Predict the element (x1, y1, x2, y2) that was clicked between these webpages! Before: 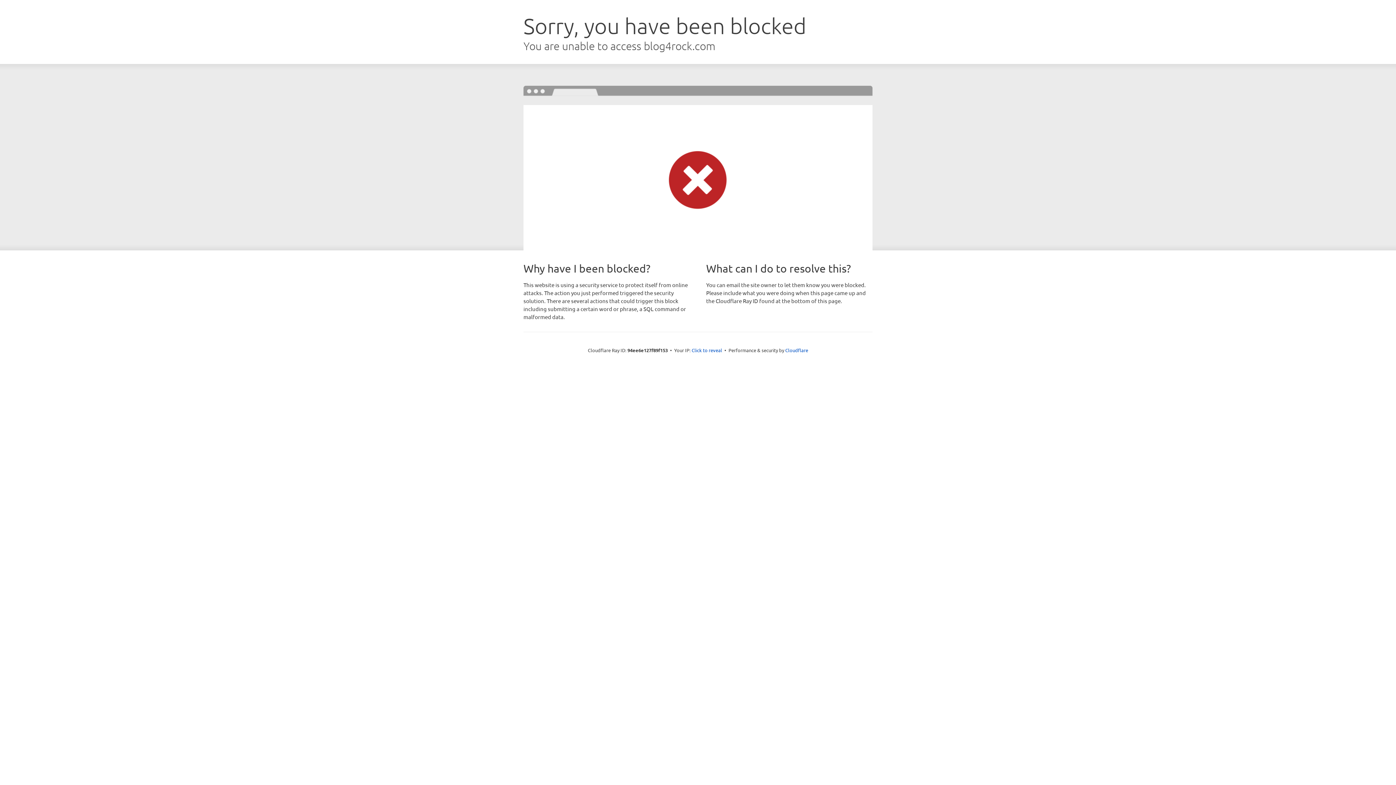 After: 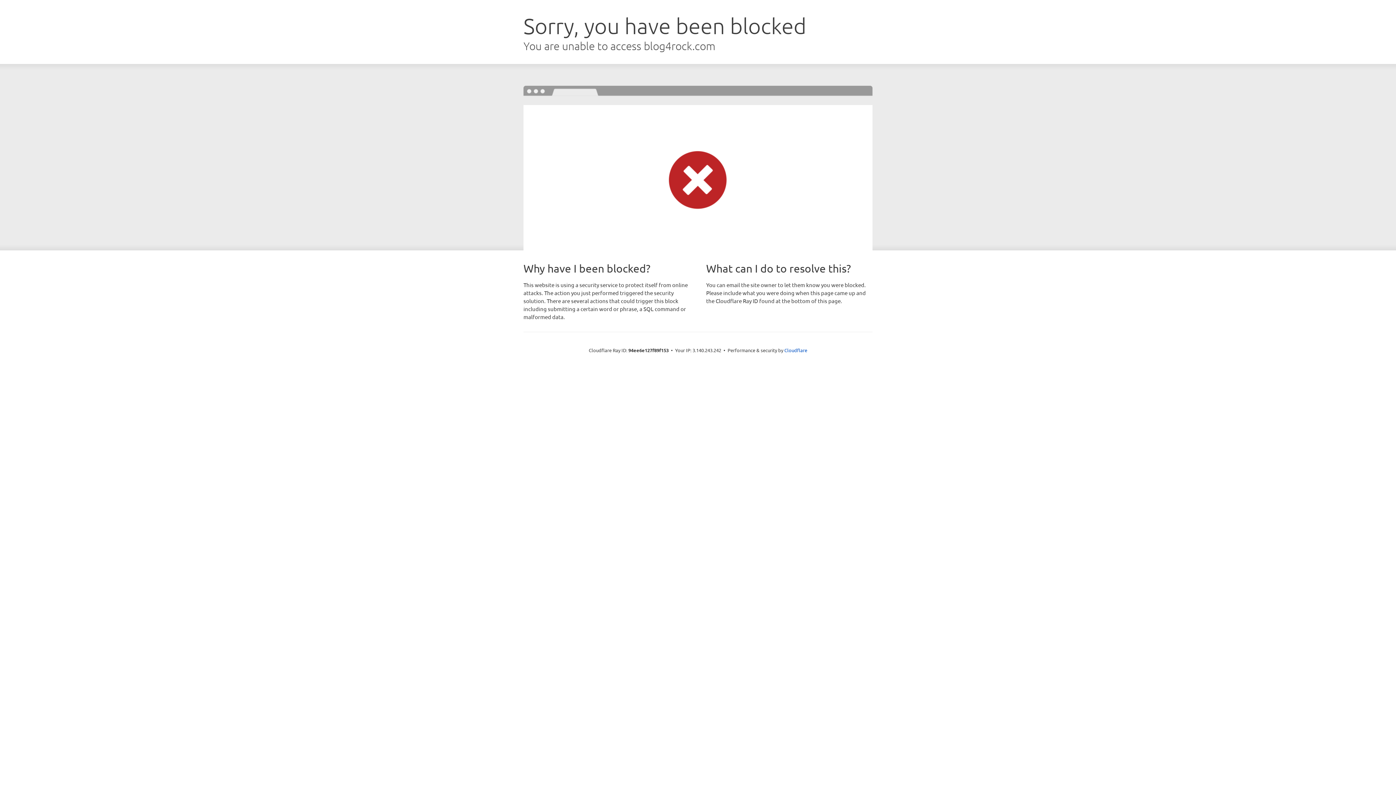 Action: label: Click to reveal bbox: (691, 346, 722, 353)